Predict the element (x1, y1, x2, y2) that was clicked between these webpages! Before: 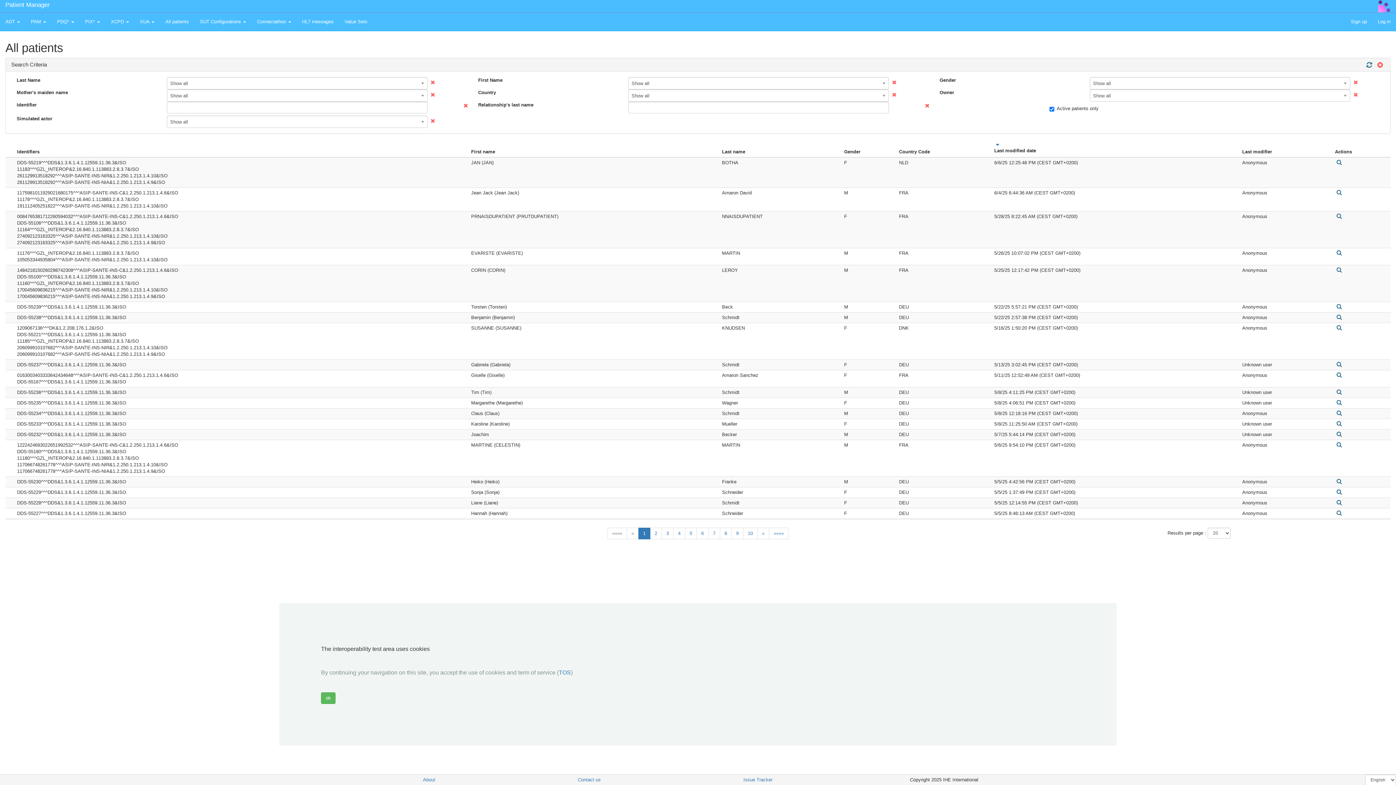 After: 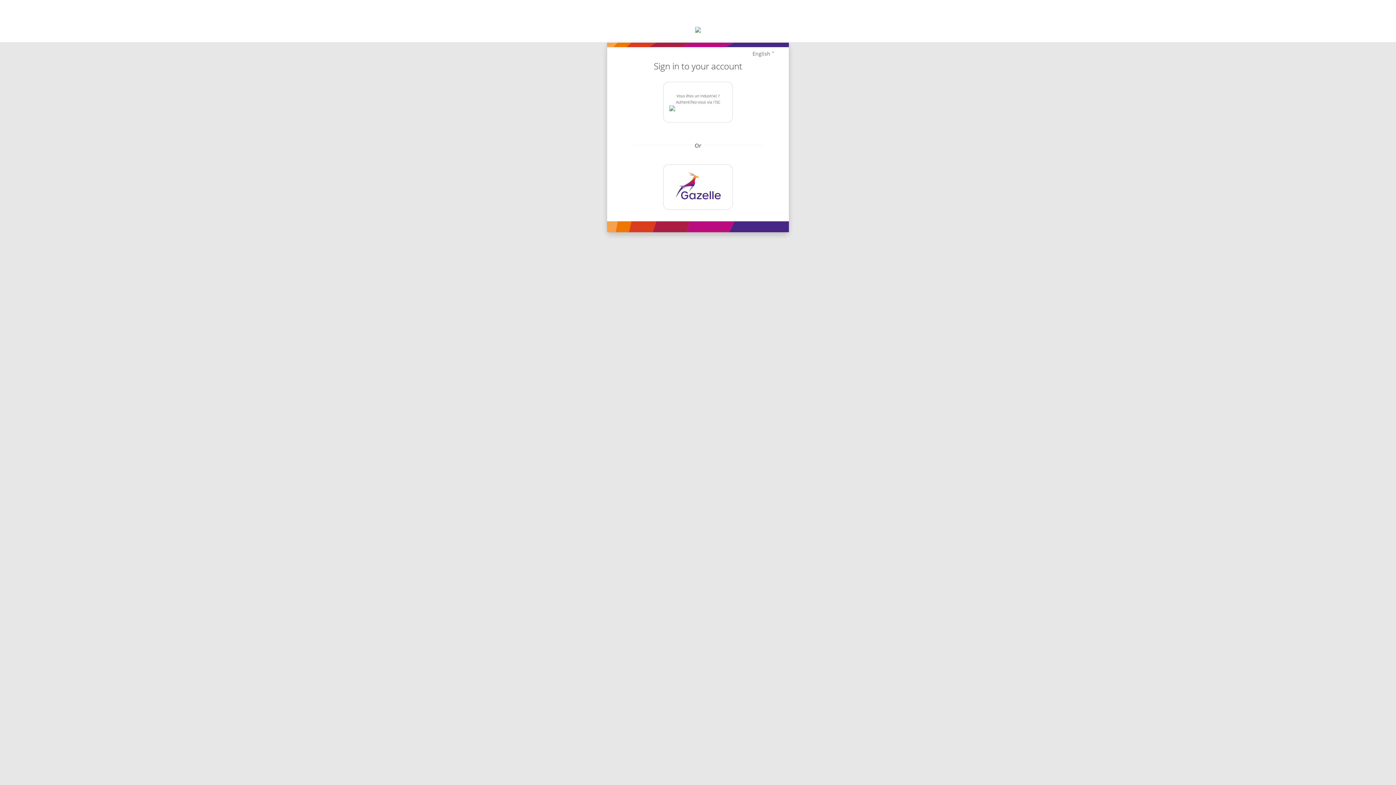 Action: bbox: (1372, 12, 1396, 30) label: Log in